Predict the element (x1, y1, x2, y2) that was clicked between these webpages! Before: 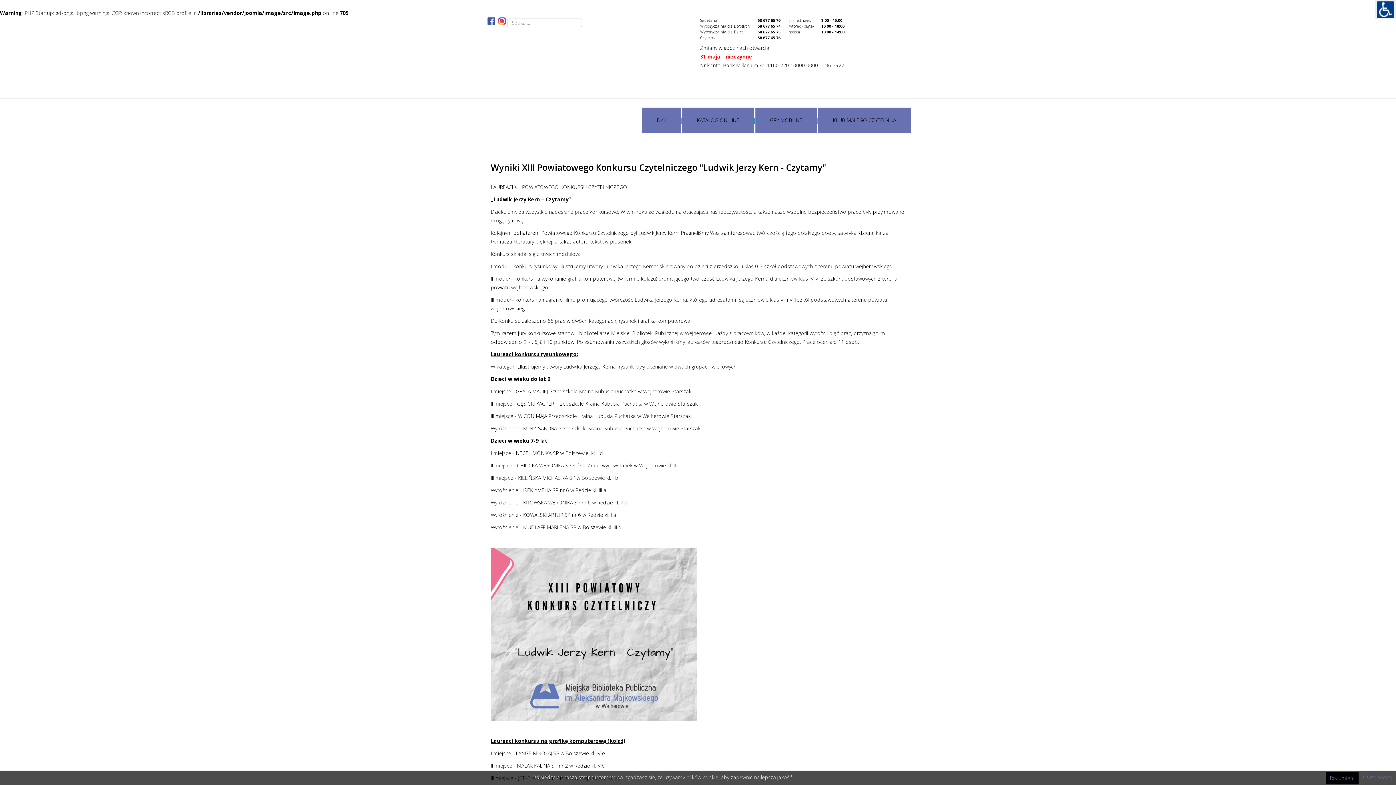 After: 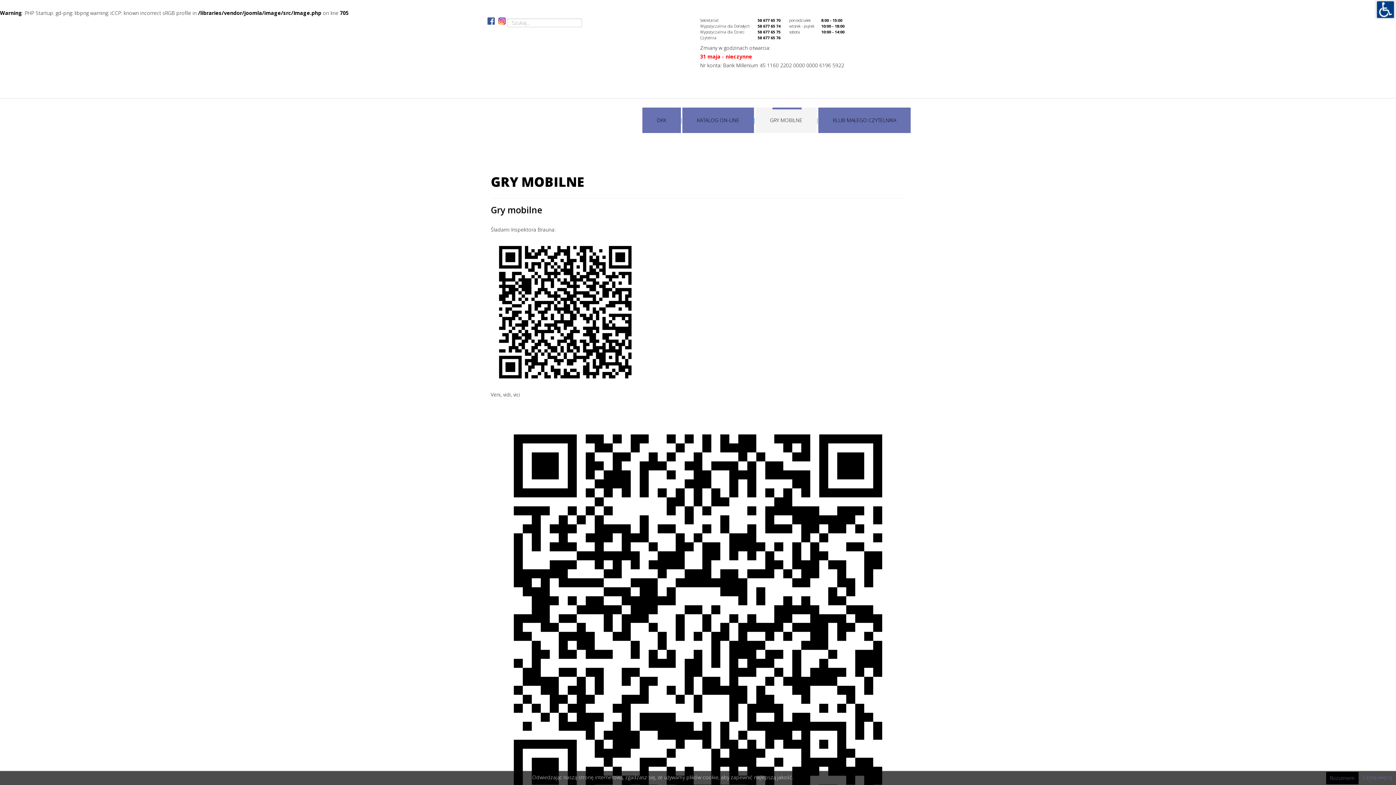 Action: bbox: (755, 107, 817, 133) label: GRY MOBILNE